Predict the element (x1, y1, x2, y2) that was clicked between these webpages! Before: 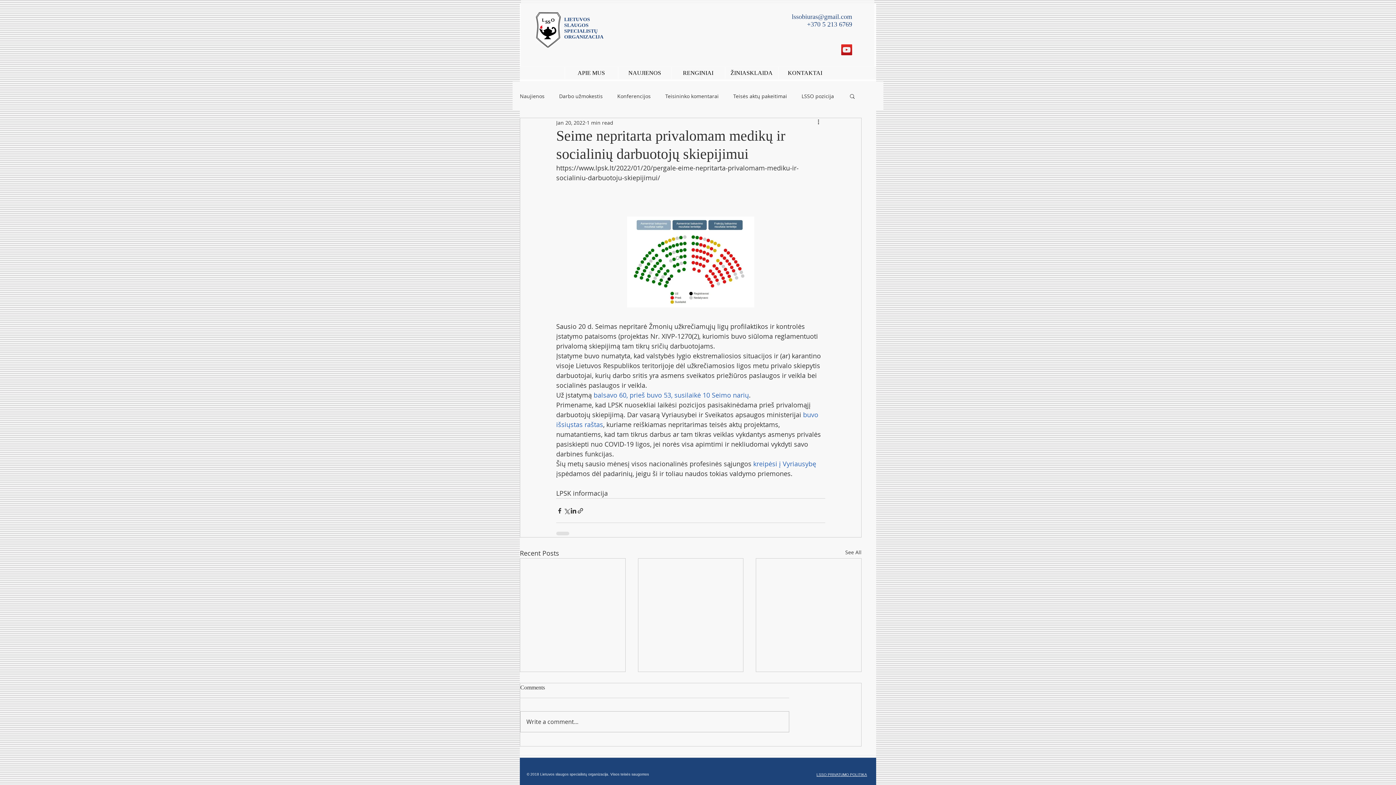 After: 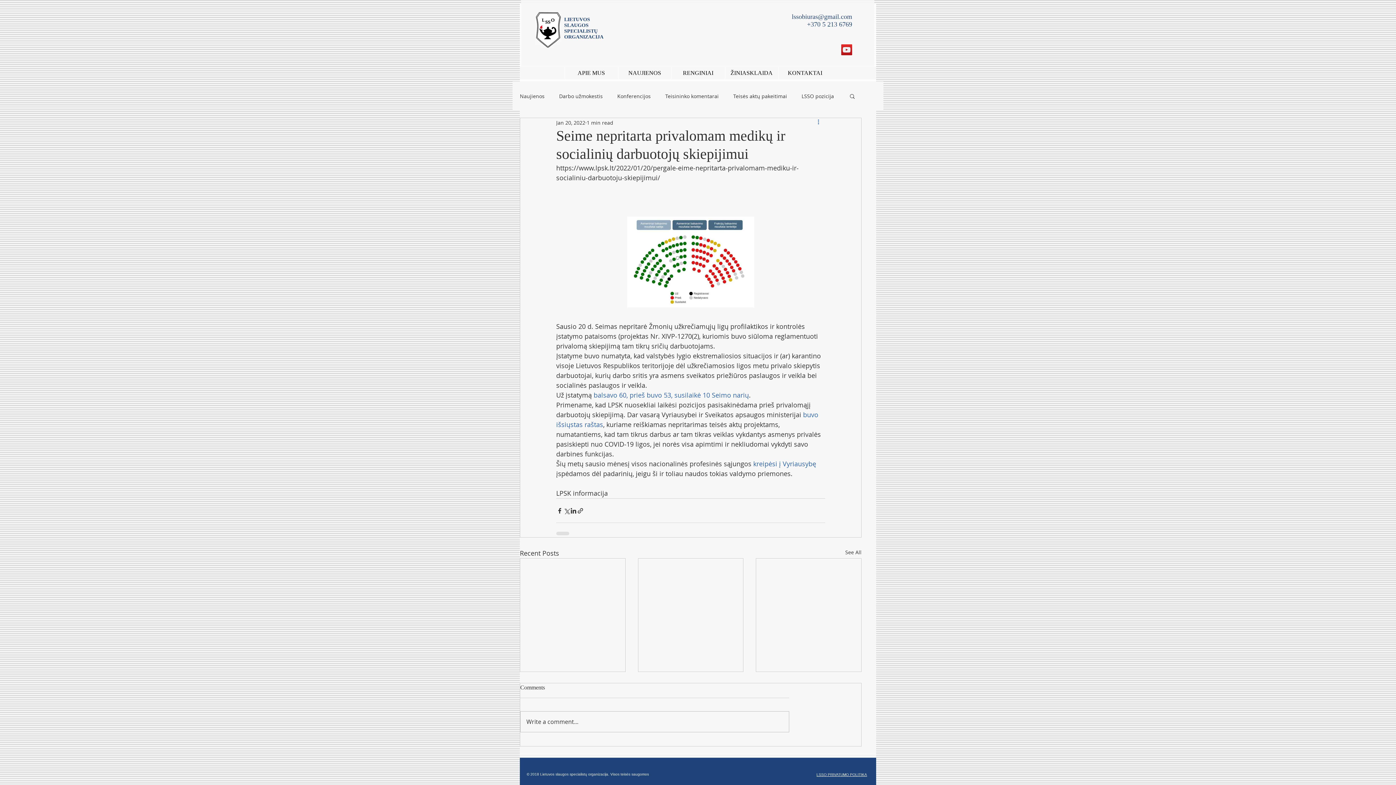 Action: bbox: (816, 118, 825, 126) label: More actions